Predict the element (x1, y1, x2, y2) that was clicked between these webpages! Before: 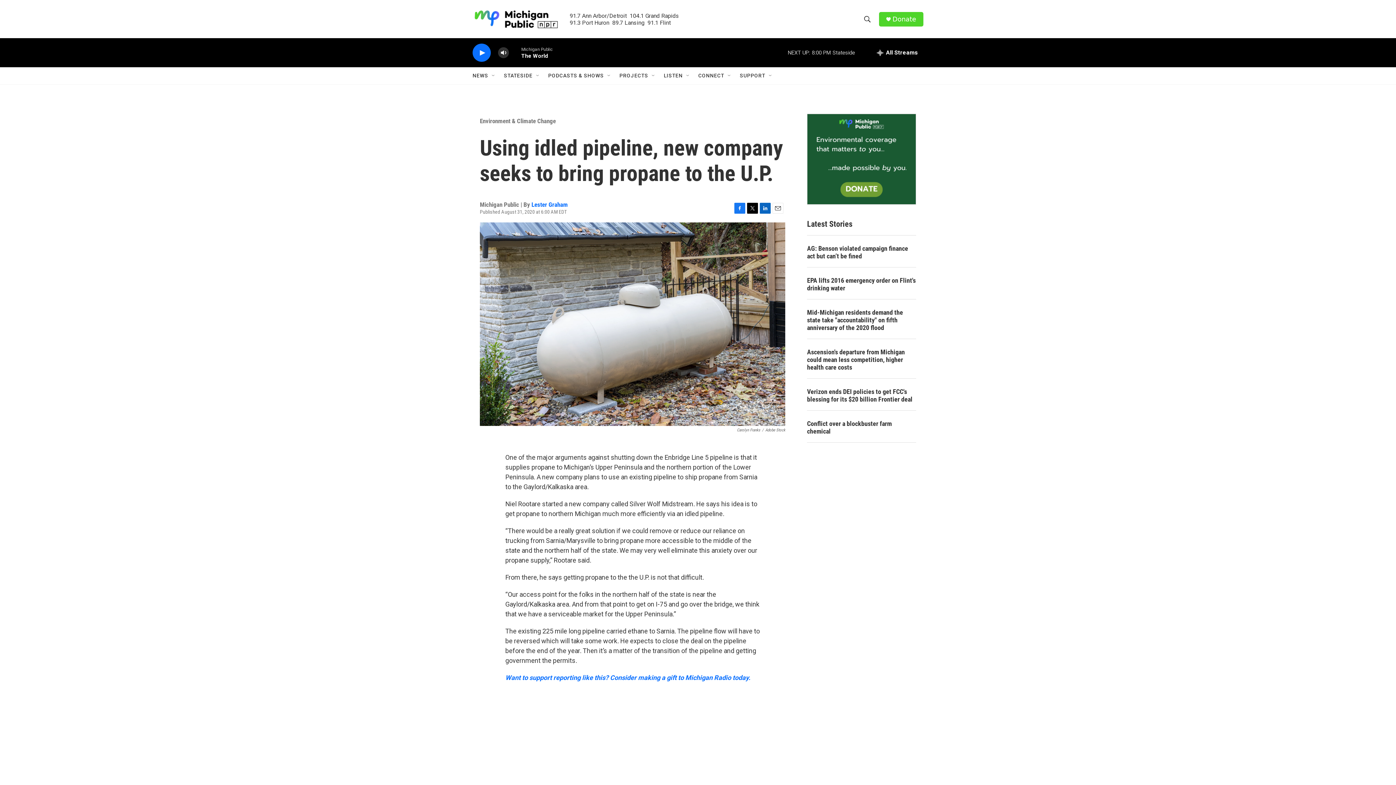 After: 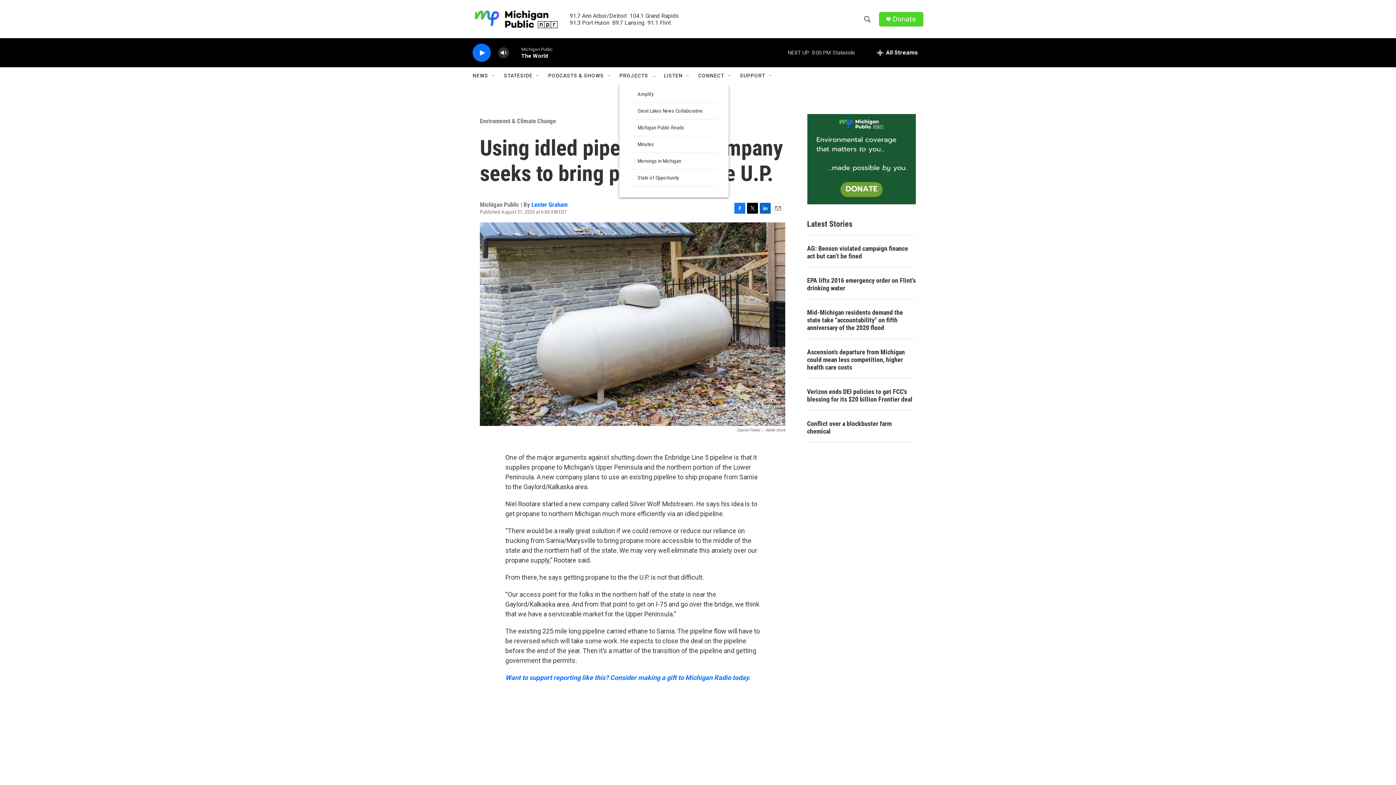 Action: bbox: (650, 72, 656, 78) label: Open Sub Navigation